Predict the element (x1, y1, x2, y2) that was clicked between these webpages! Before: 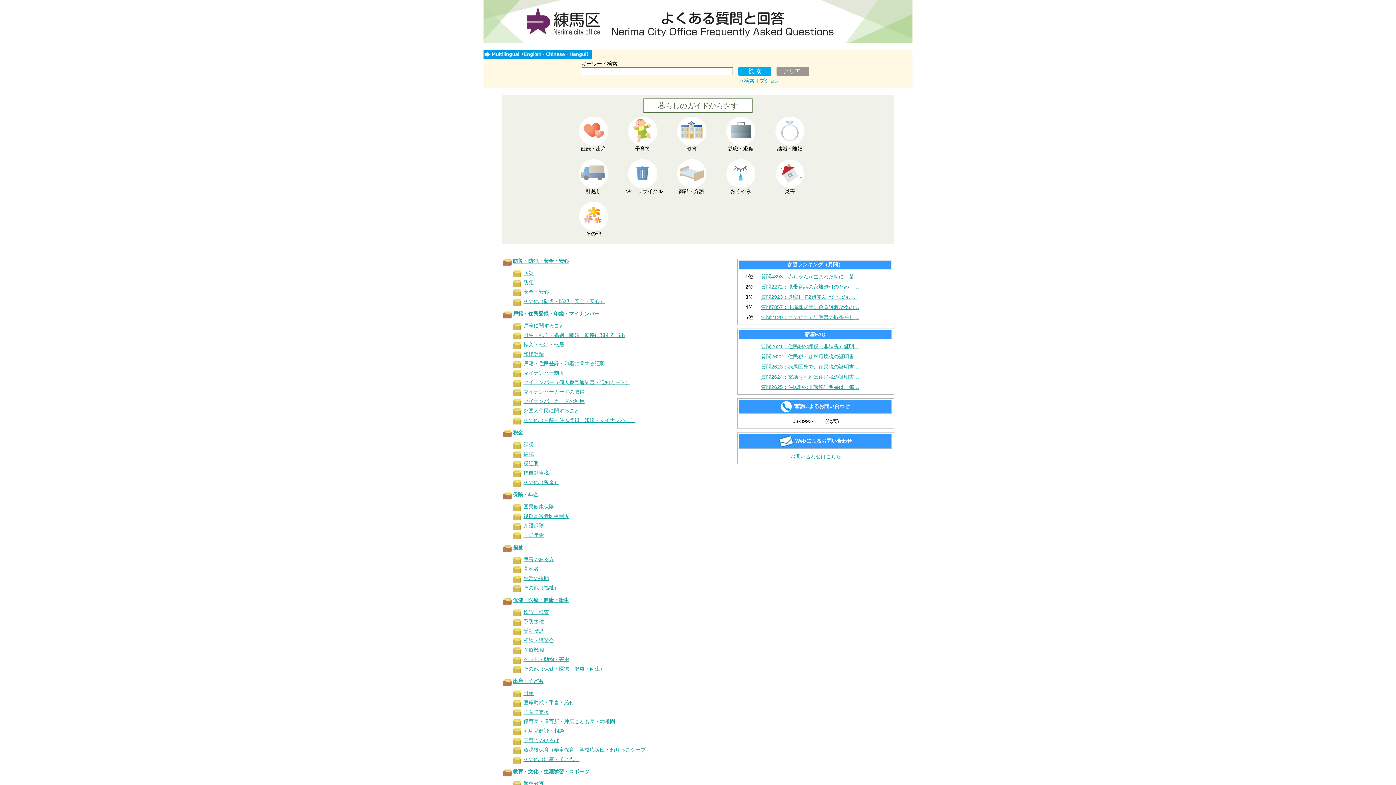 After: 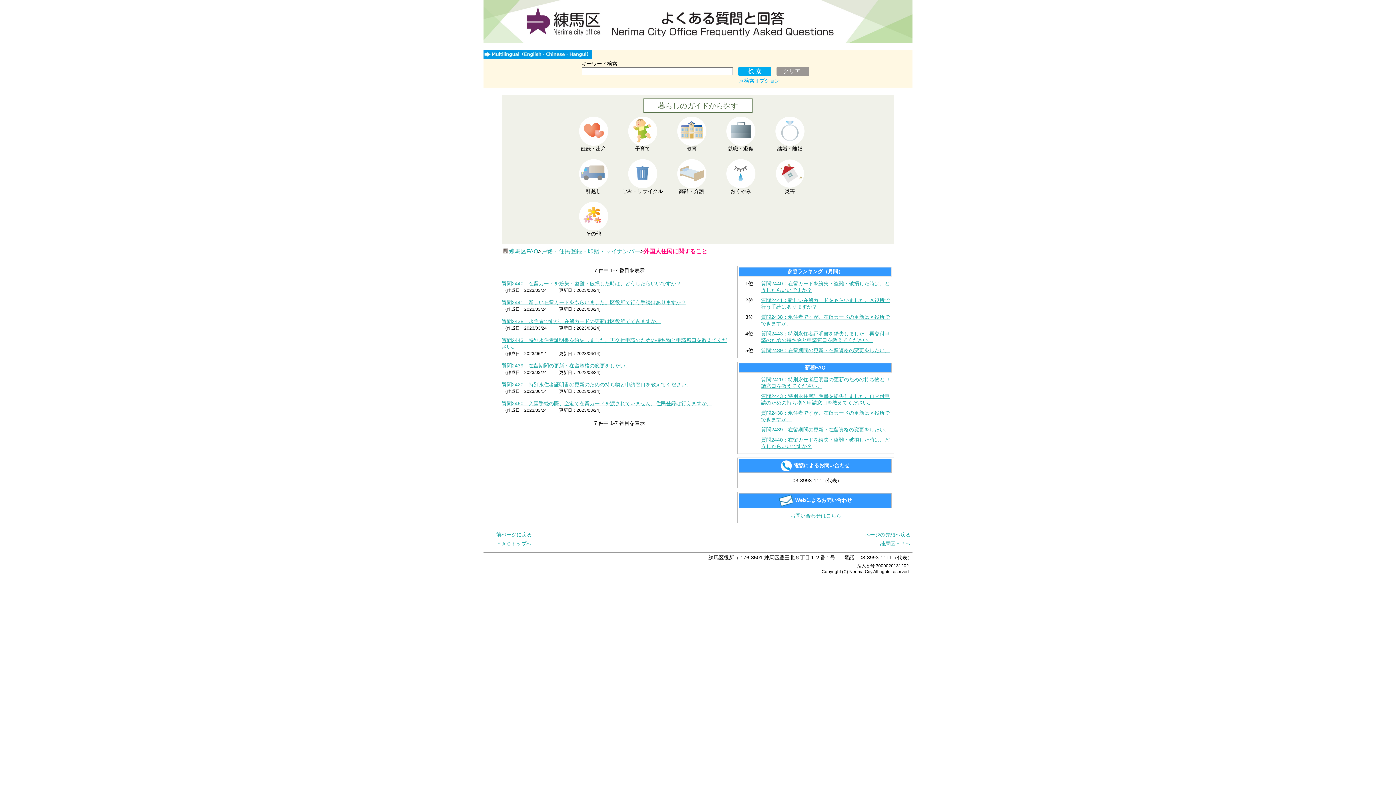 Action: label: 外国人住民に関すること bbox: (523, 408, 579, 413)